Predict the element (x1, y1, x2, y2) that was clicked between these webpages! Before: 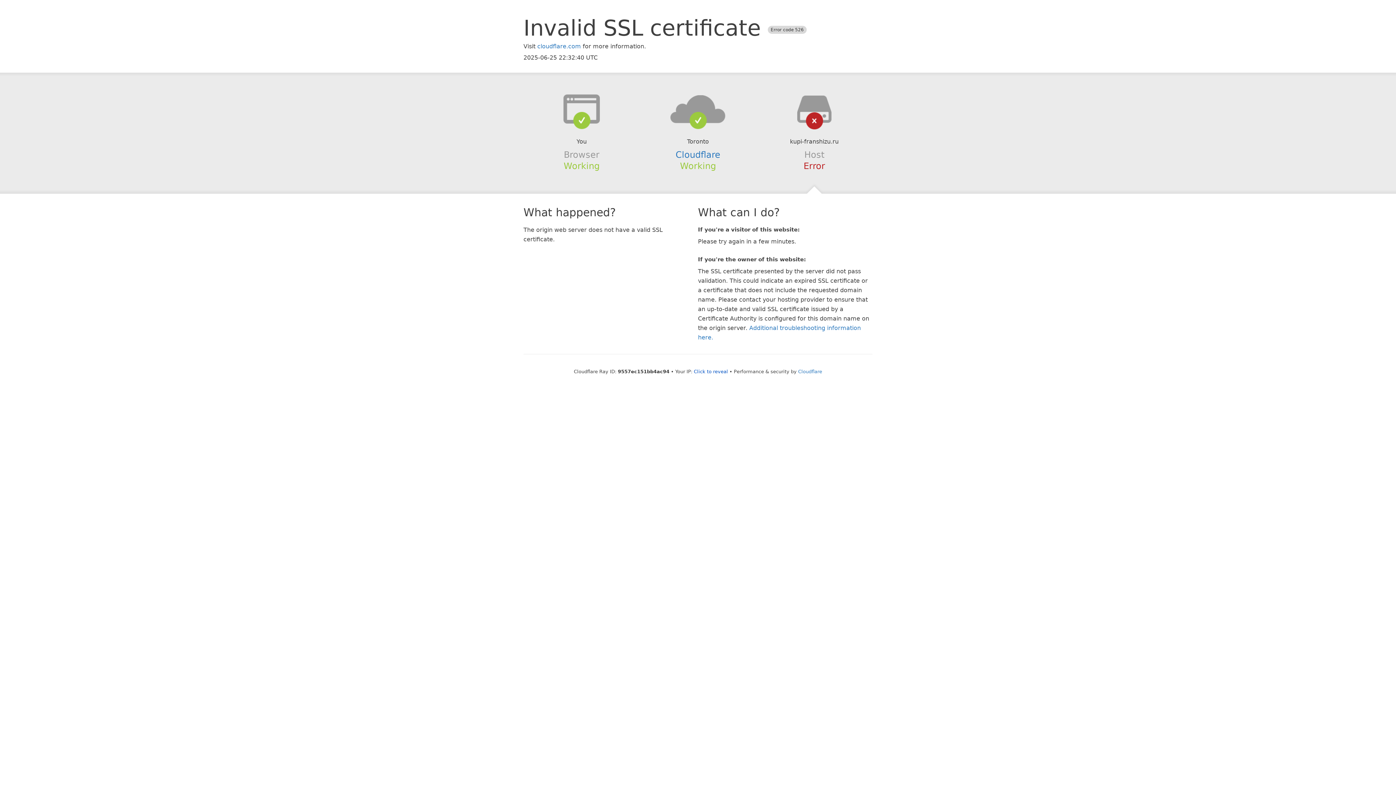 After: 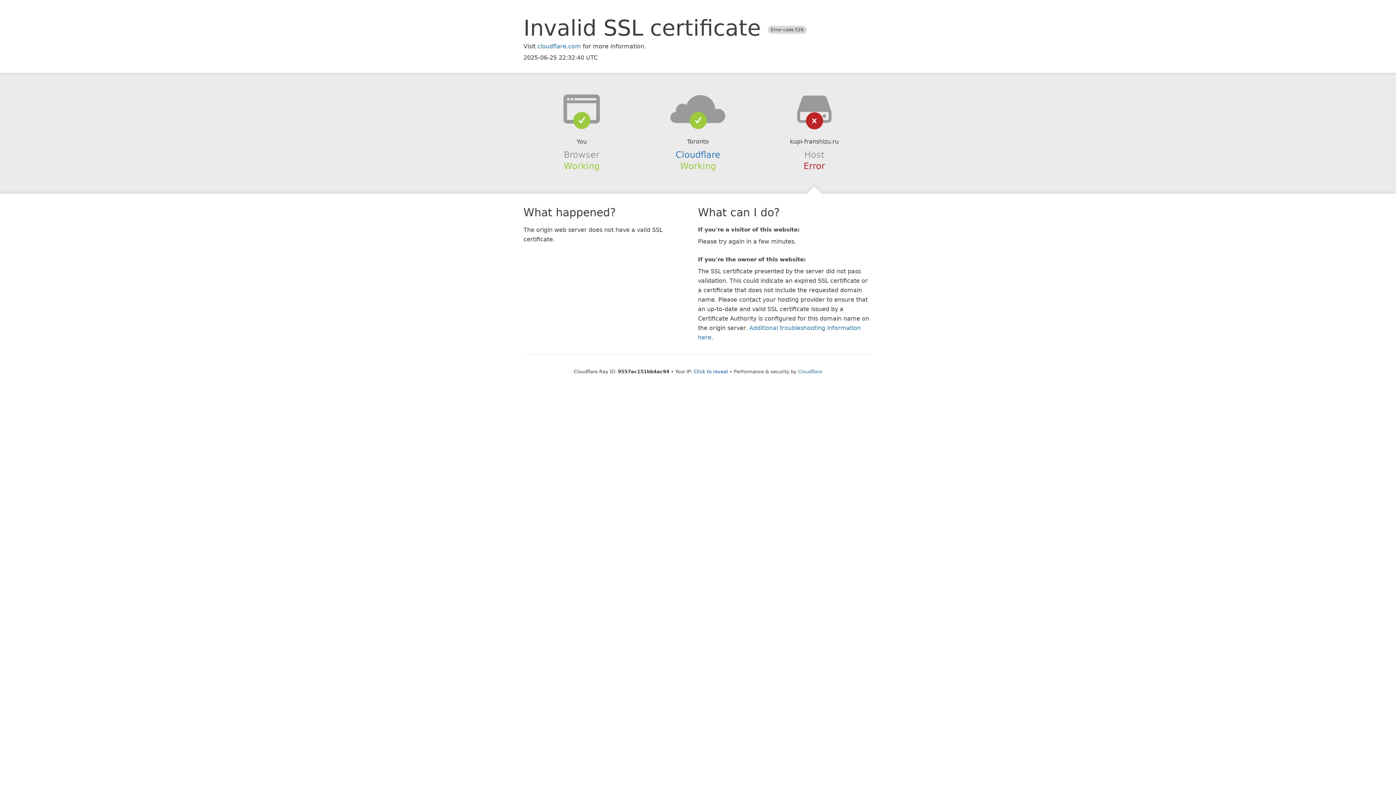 Action: bbox: (639, 94, 756, 123)